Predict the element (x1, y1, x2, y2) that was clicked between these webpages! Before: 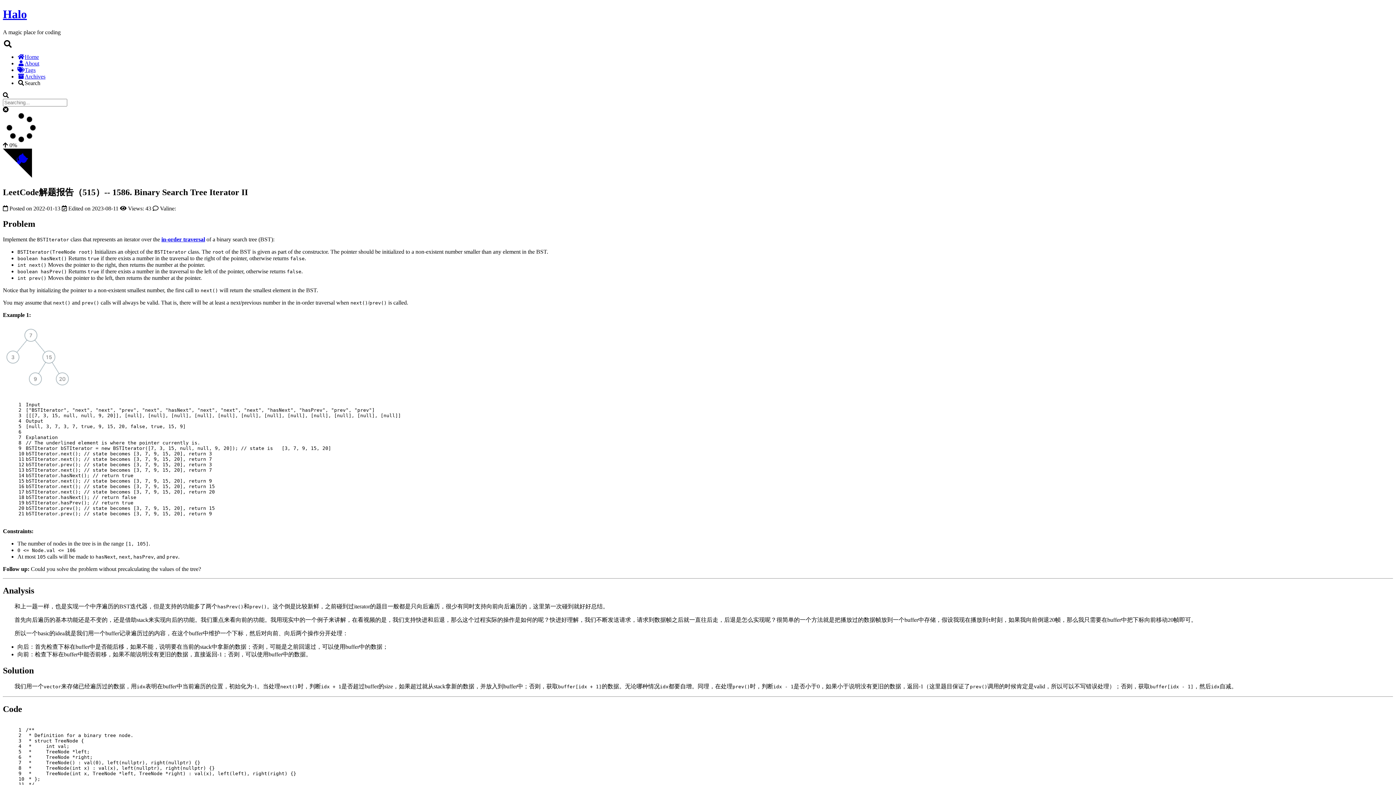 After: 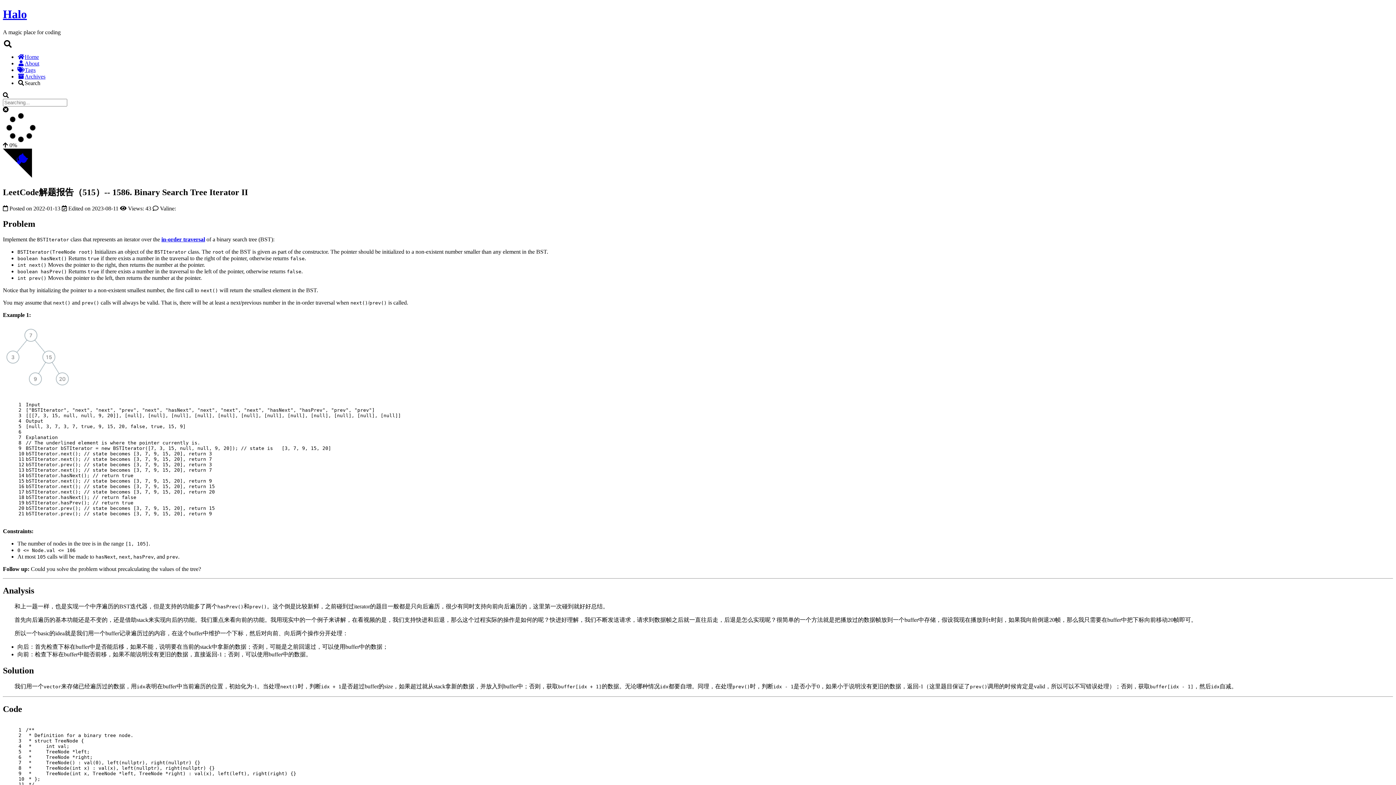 Action: label: Search bbox: (17, 79, 40, 86)